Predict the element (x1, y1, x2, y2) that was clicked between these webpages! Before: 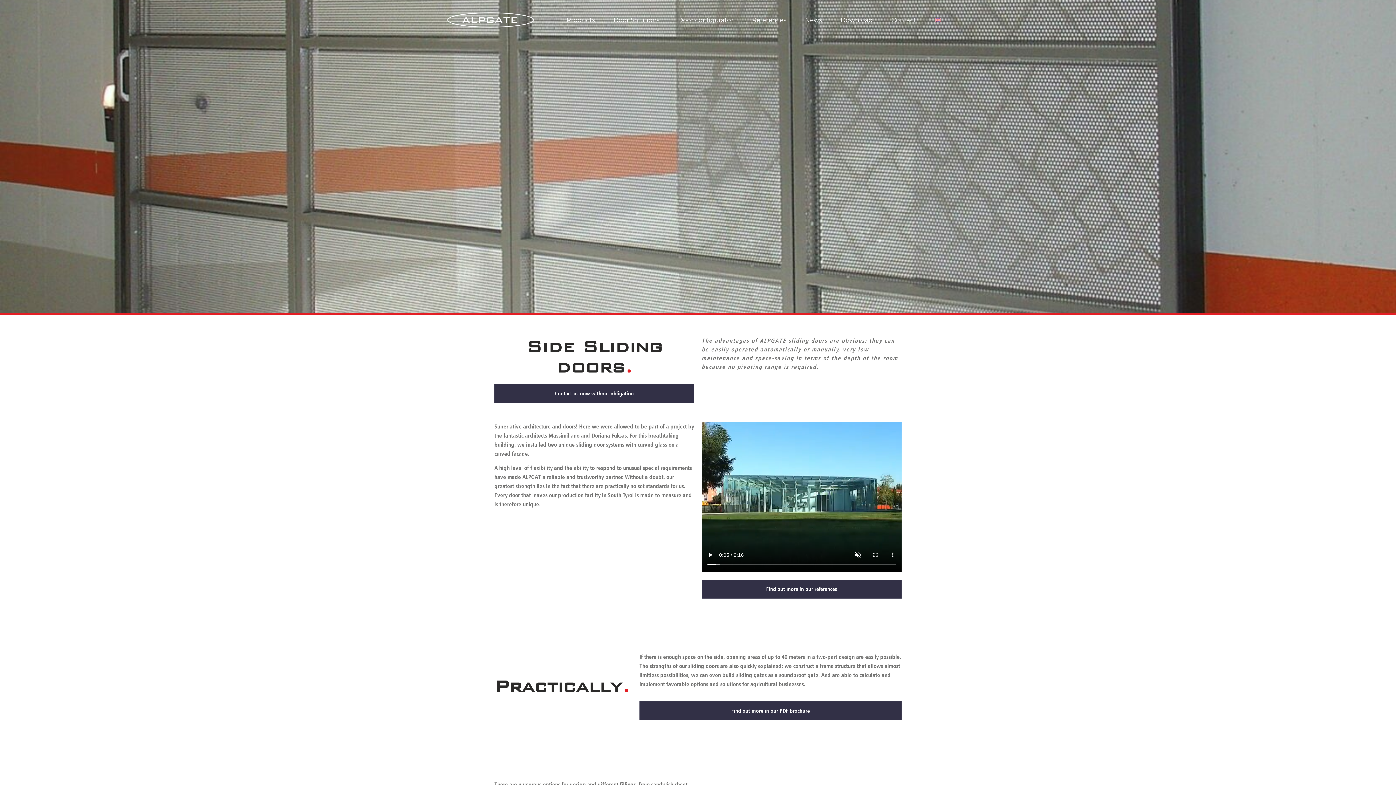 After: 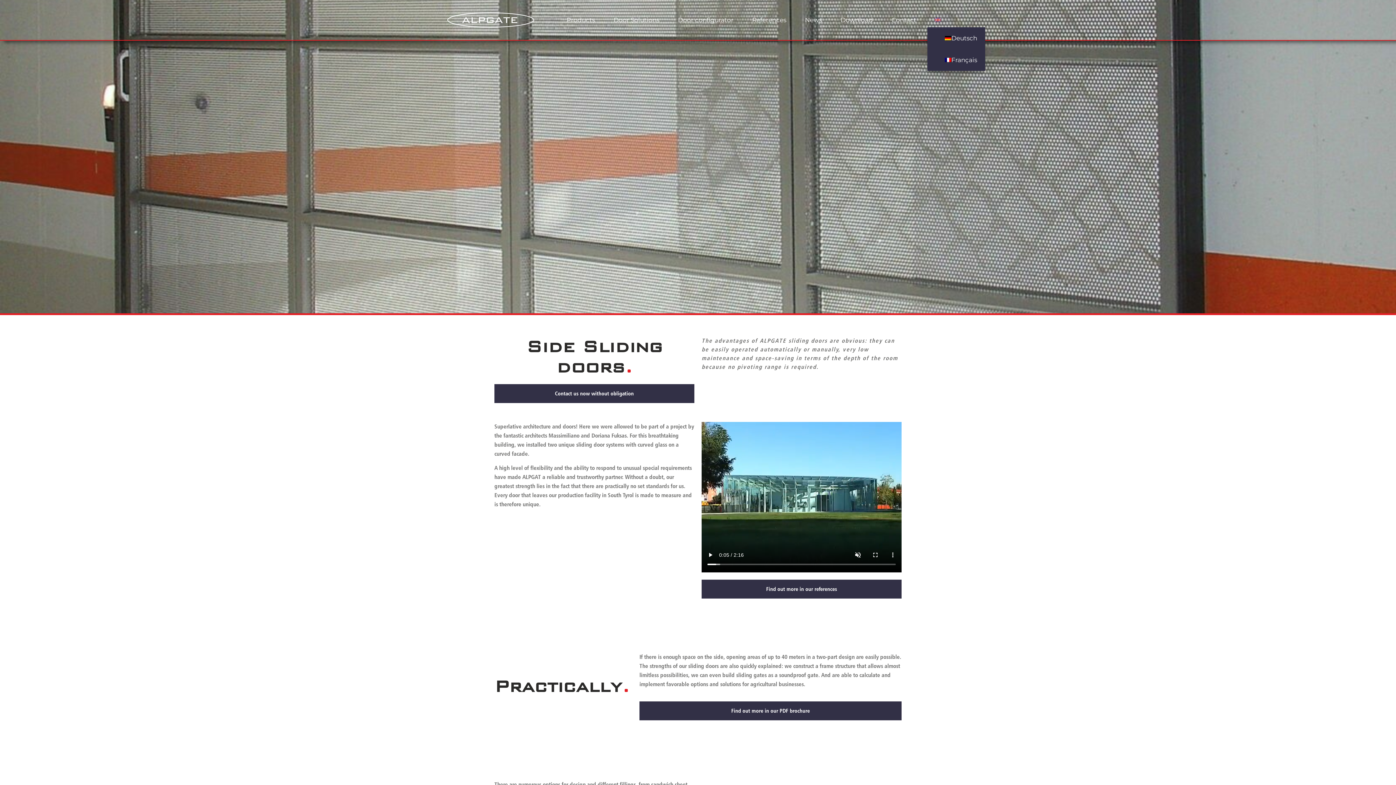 Action: bbox: (927, 16, 949, 23)